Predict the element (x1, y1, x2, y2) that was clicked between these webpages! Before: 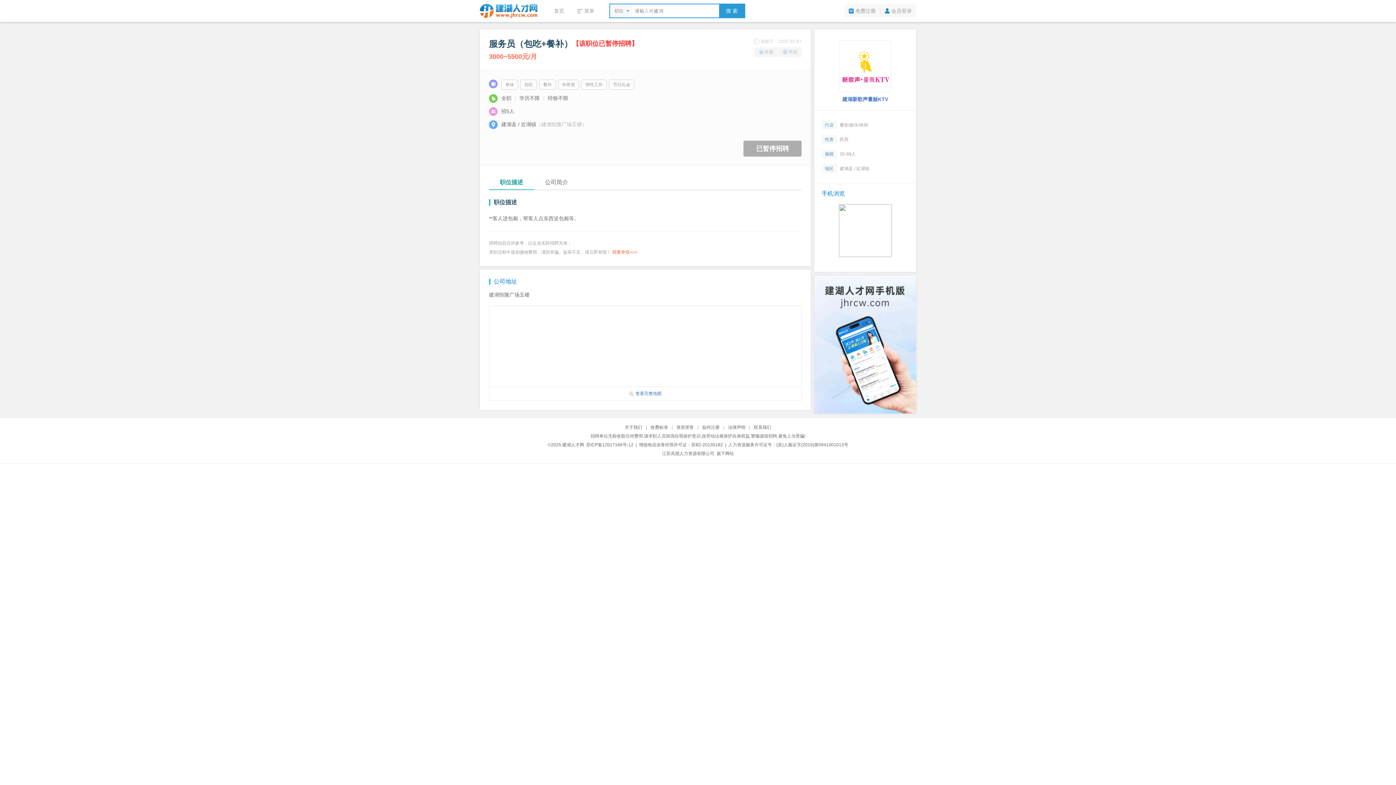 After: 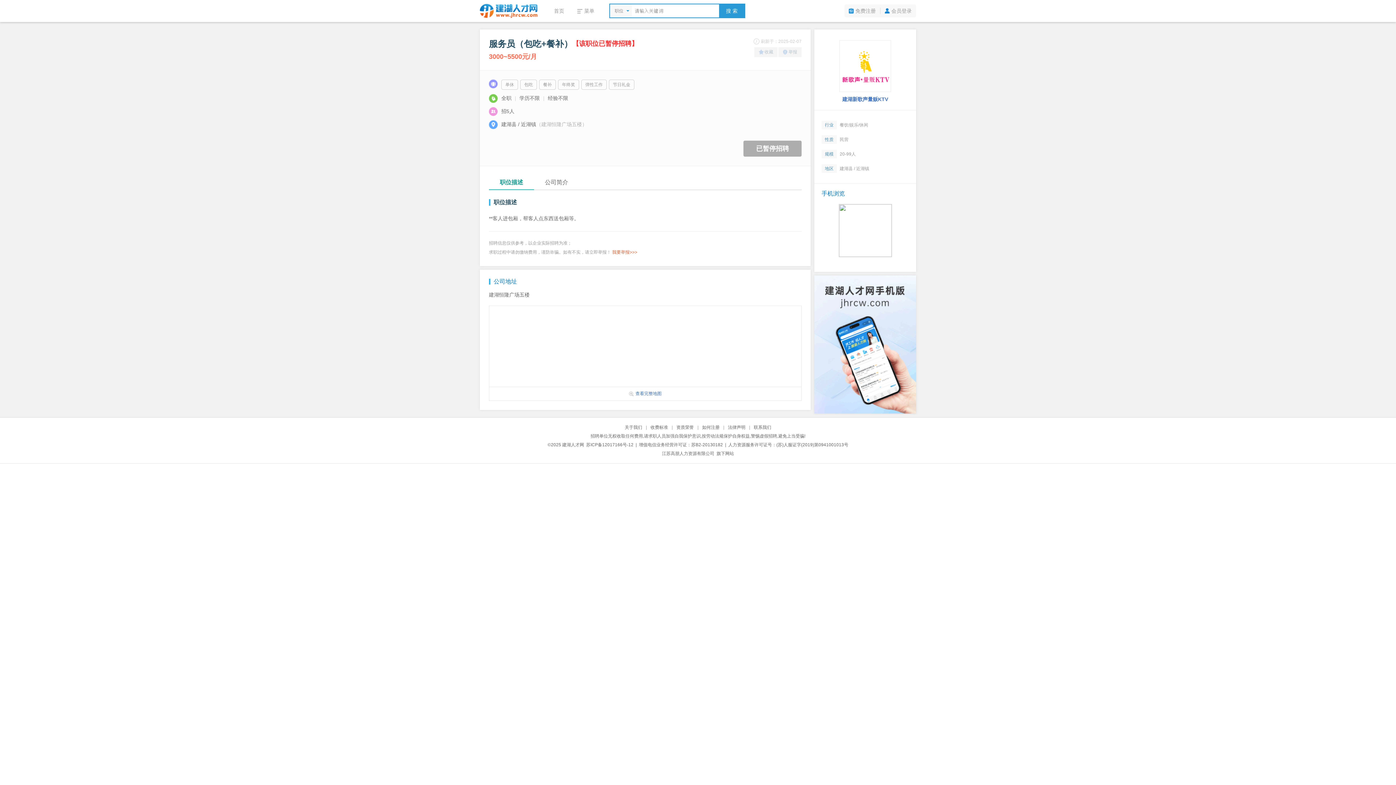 Action: bbox: (612, 249, 637, 254) label: 我要举报>>>